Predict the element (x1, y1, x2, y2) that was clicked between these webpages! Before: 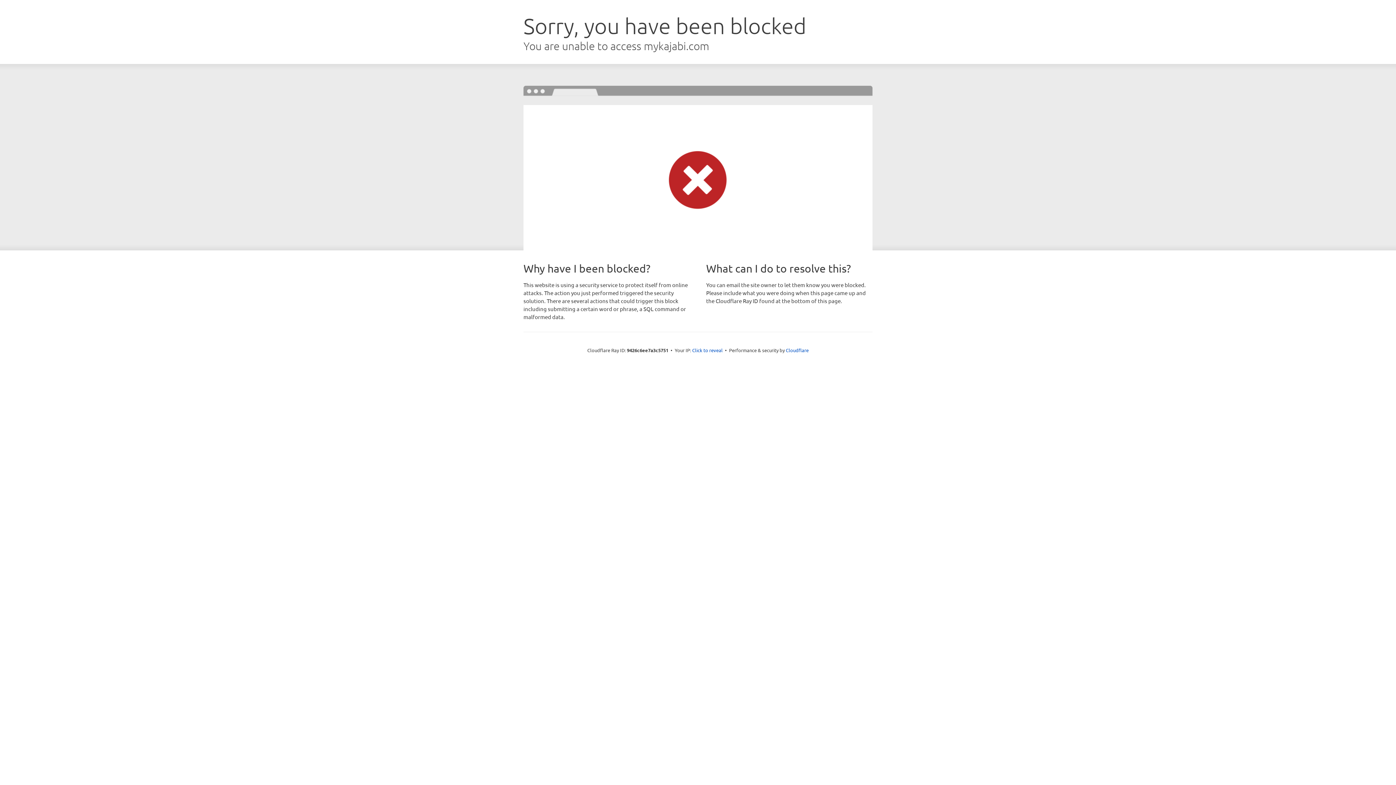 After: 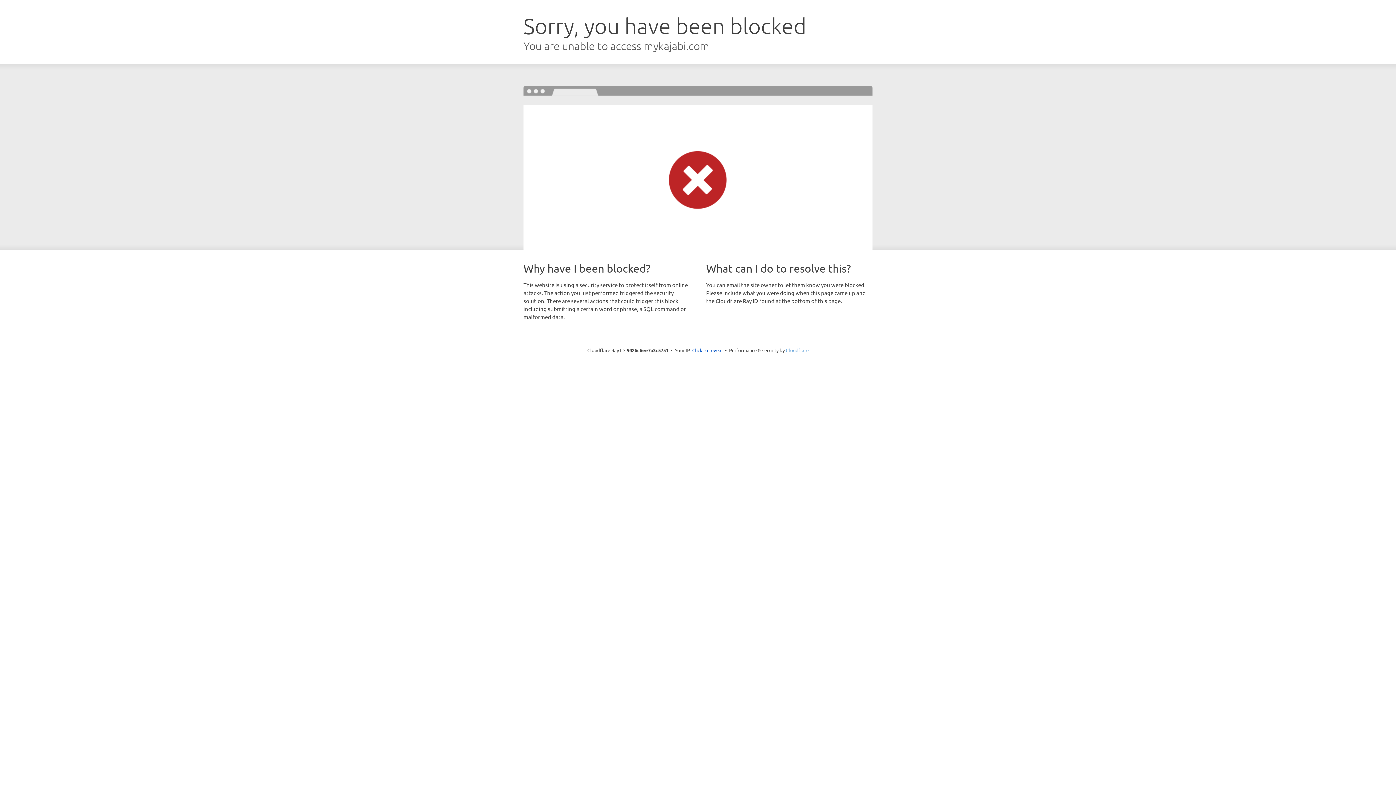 Action: label: Cloudflare bbox: (786, 347, 808, 353)